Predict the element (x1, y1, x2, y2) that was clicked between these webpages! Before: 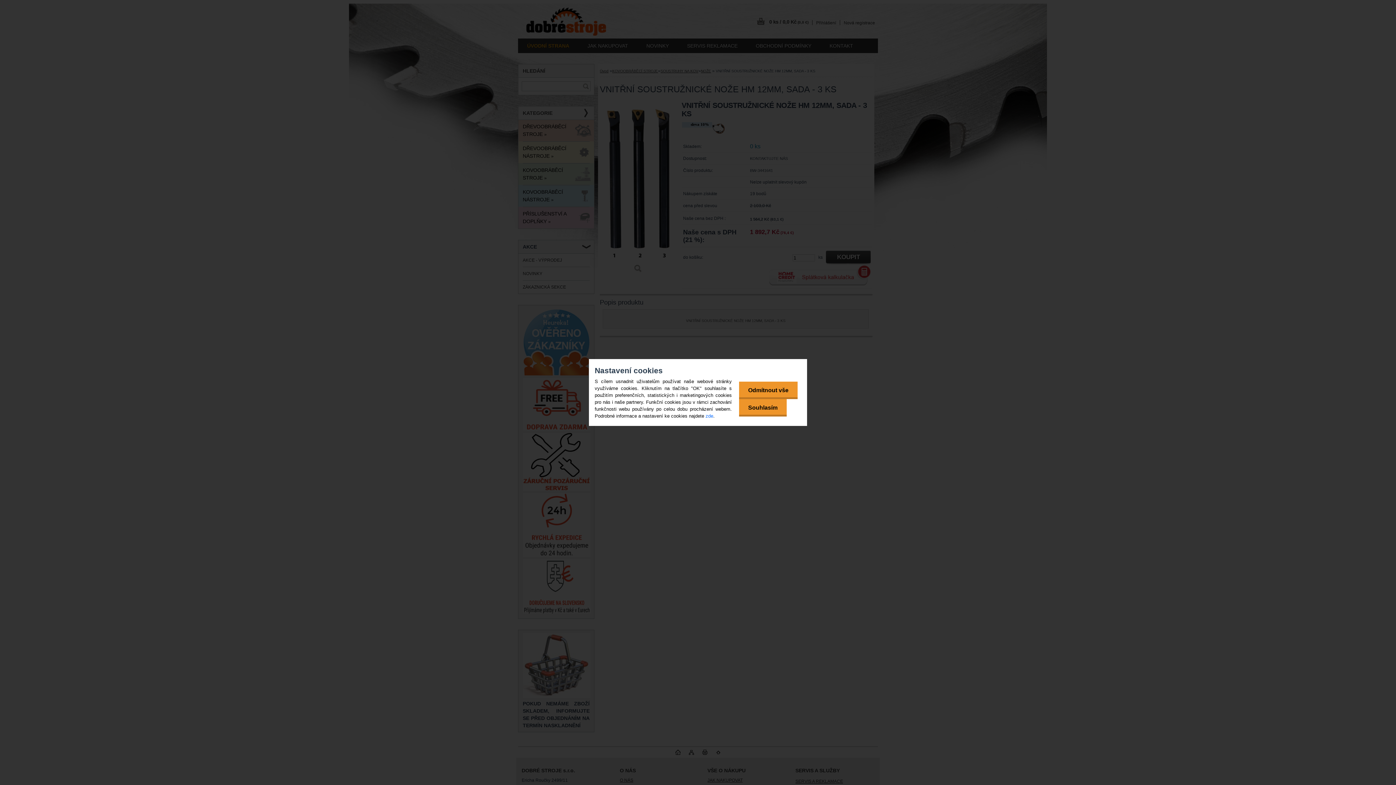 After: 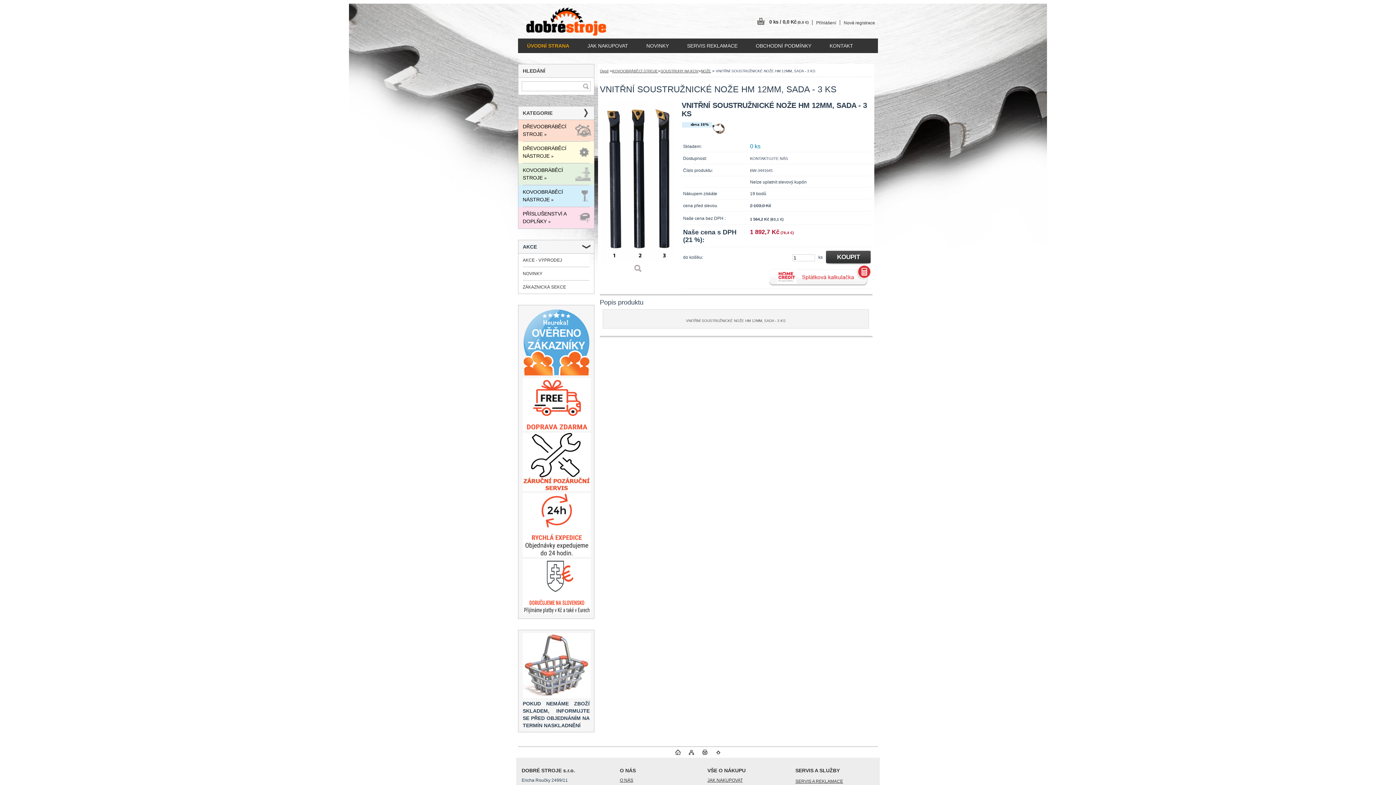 Action: bbox: (739, 399, 786, 416) label: Souhlasím